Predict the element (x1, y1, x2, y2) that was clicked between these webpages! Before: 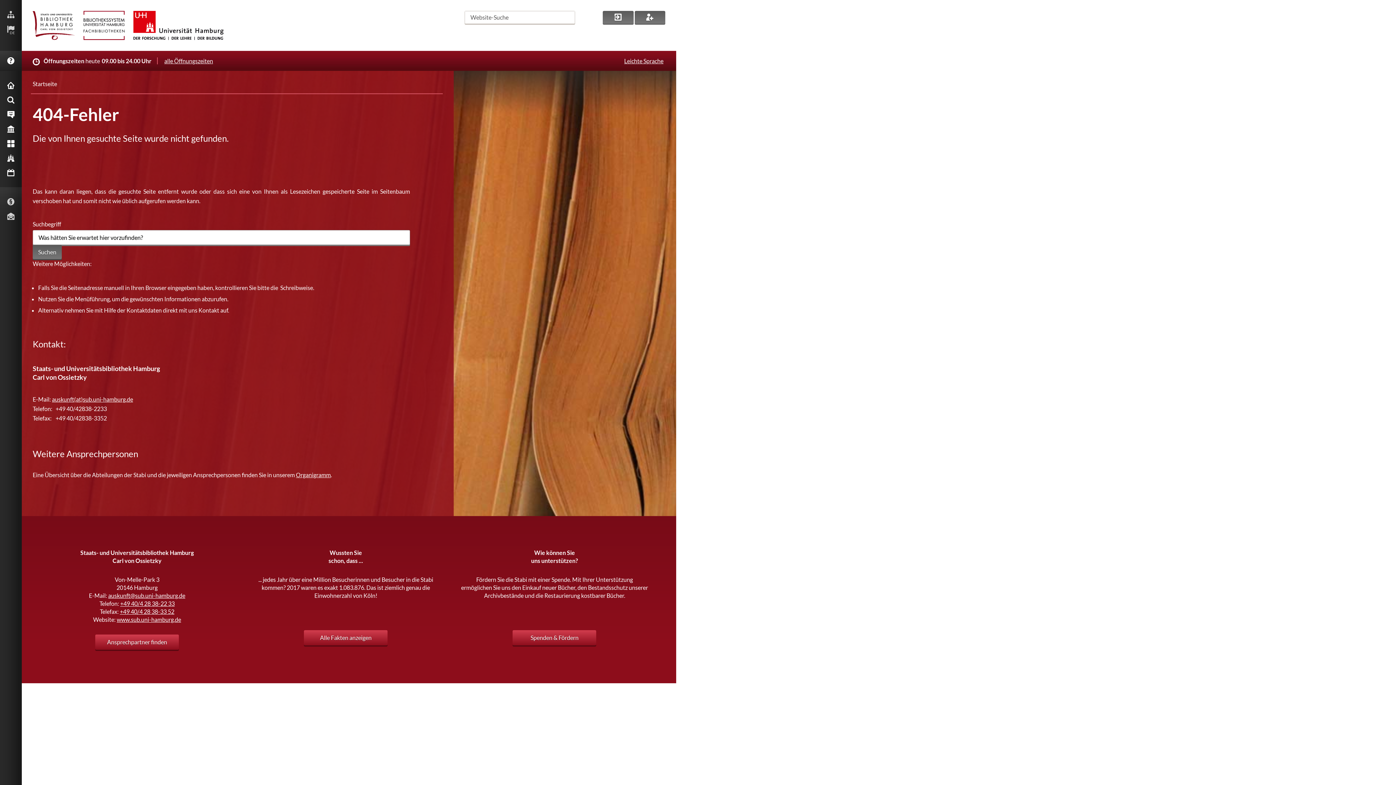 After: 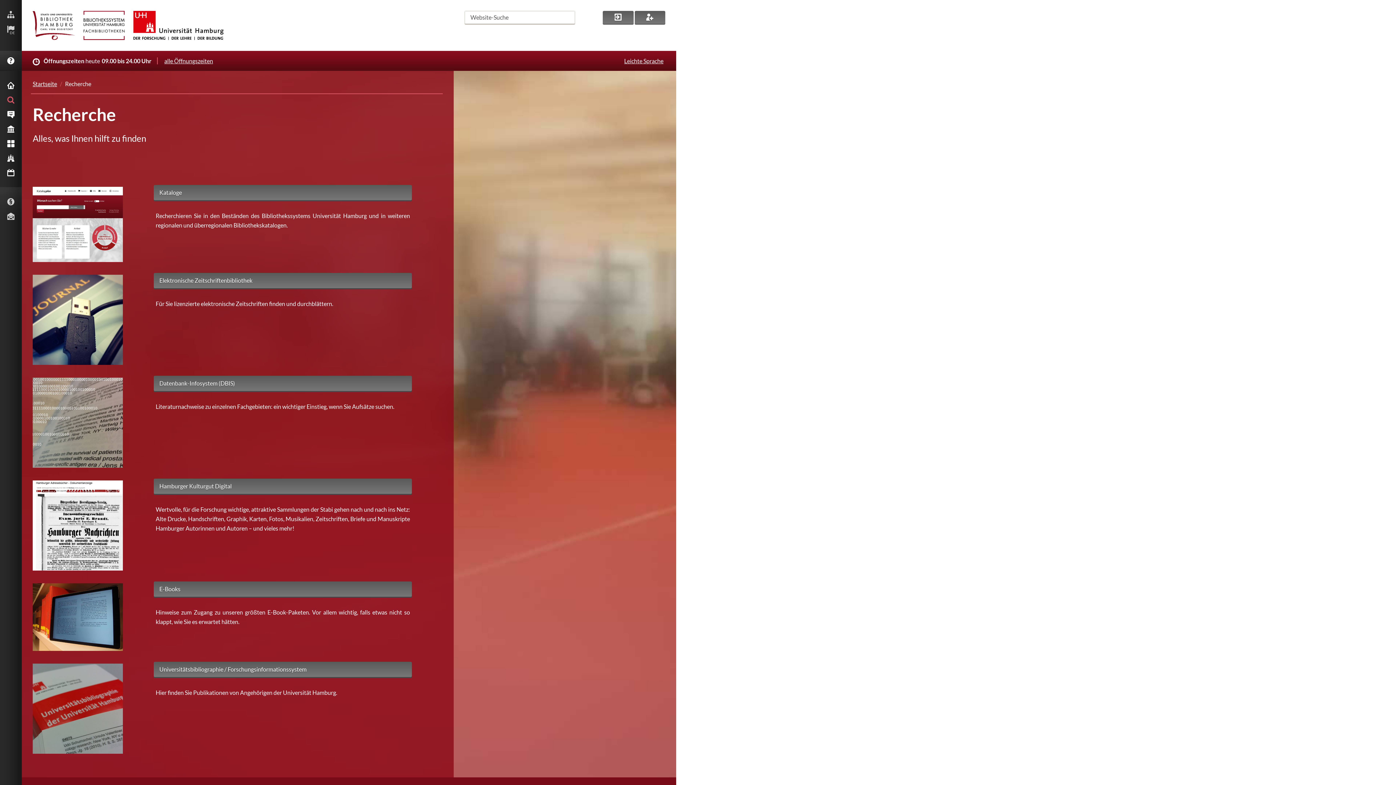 Action: label: RECHERCHE bbox: (0, 92, 21, 107)